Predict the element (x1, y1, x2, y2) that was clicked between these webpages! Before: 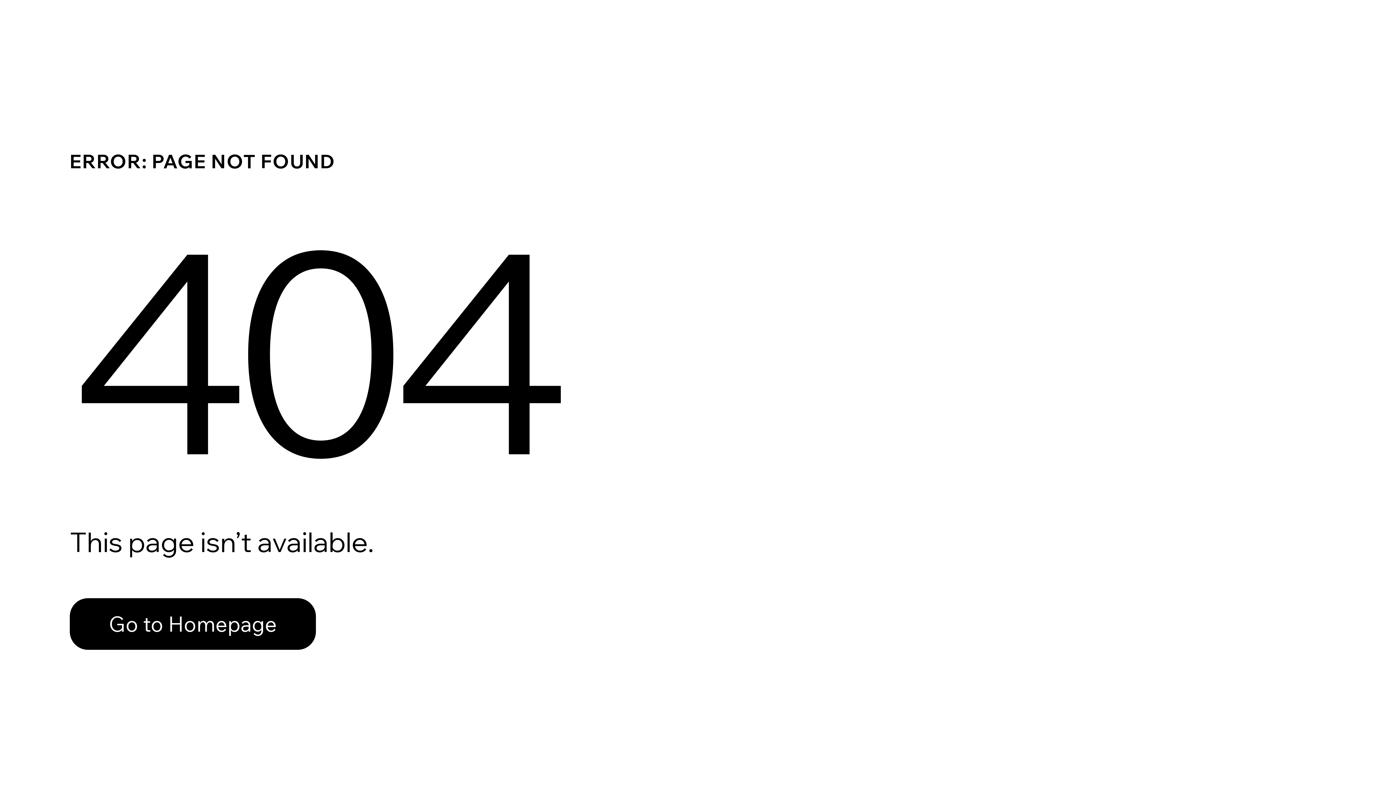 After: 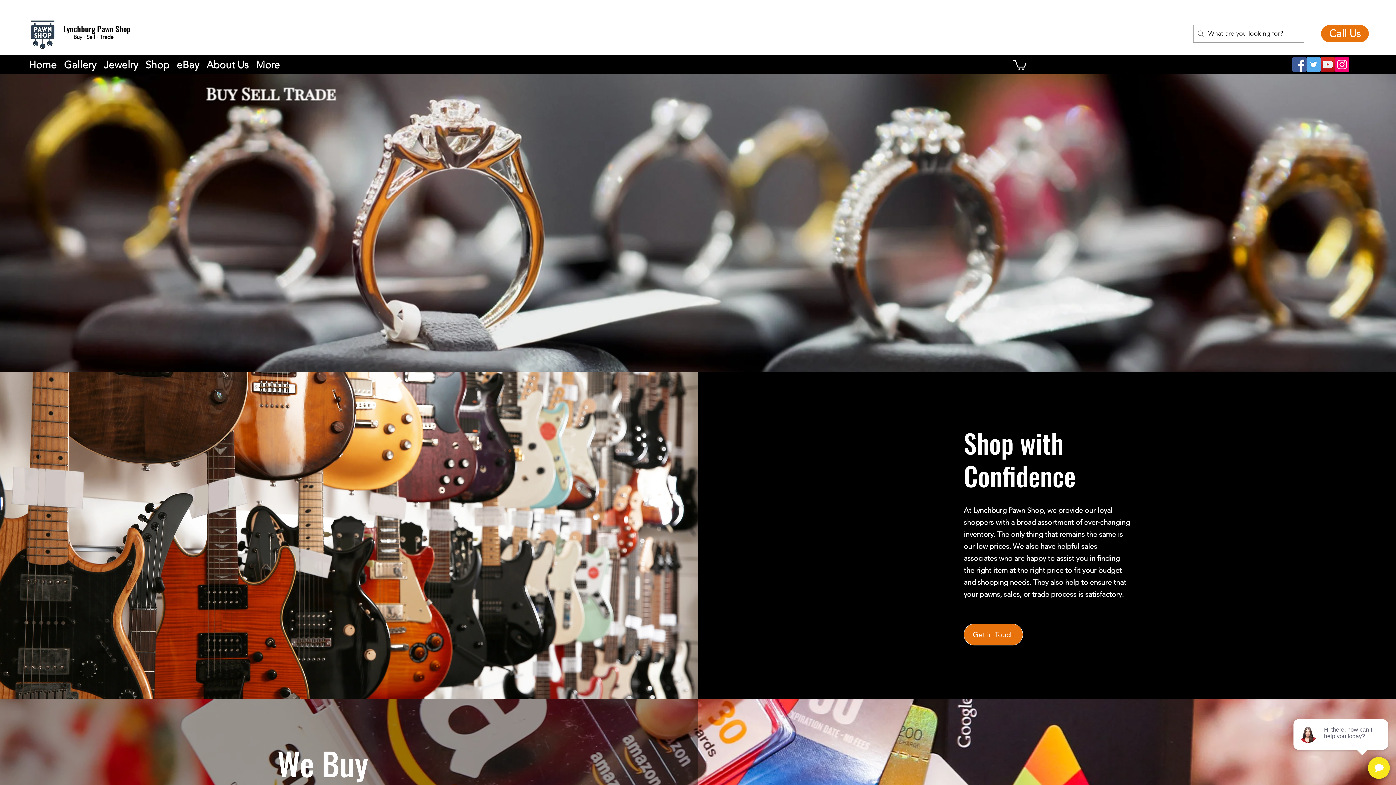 Action: bbox: (69, 598, 316, 650) label: Go to Homepage